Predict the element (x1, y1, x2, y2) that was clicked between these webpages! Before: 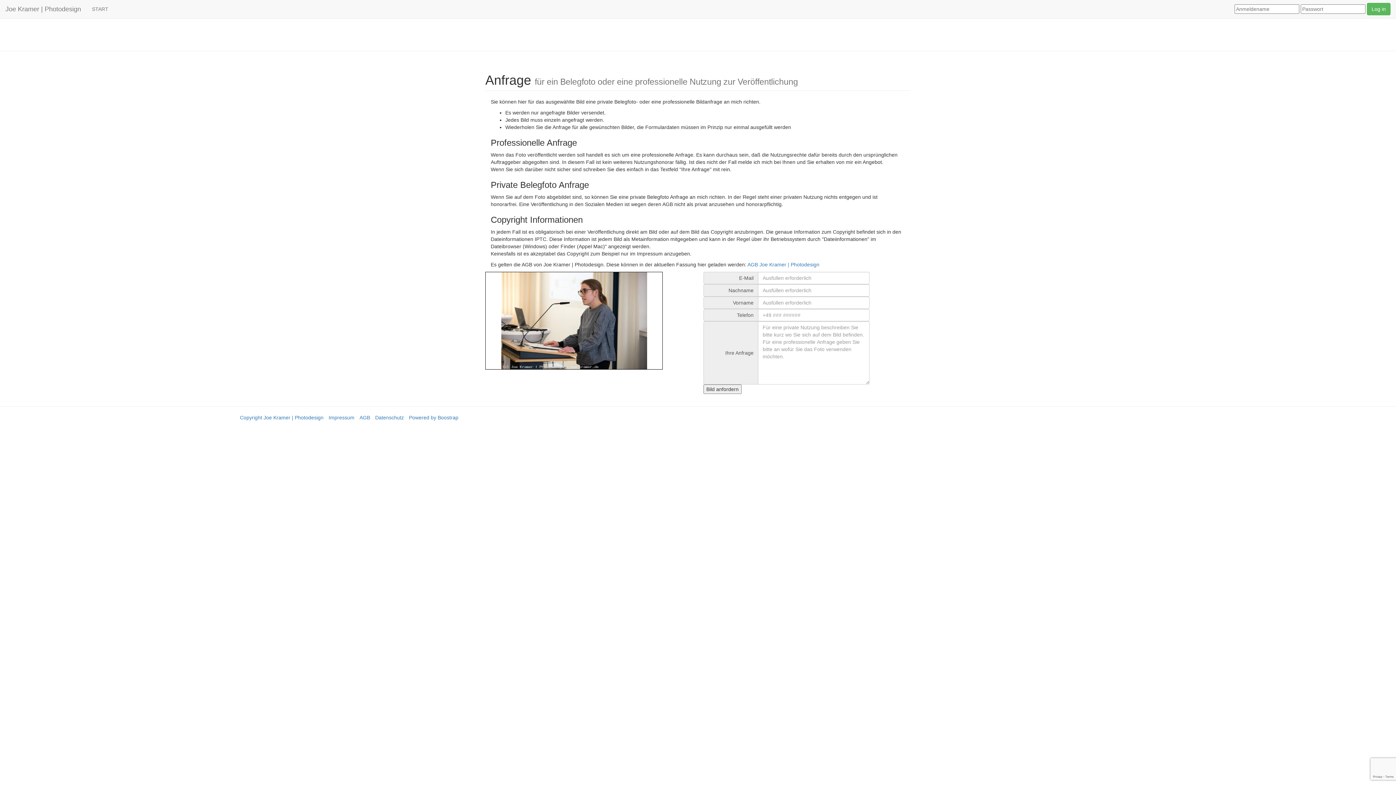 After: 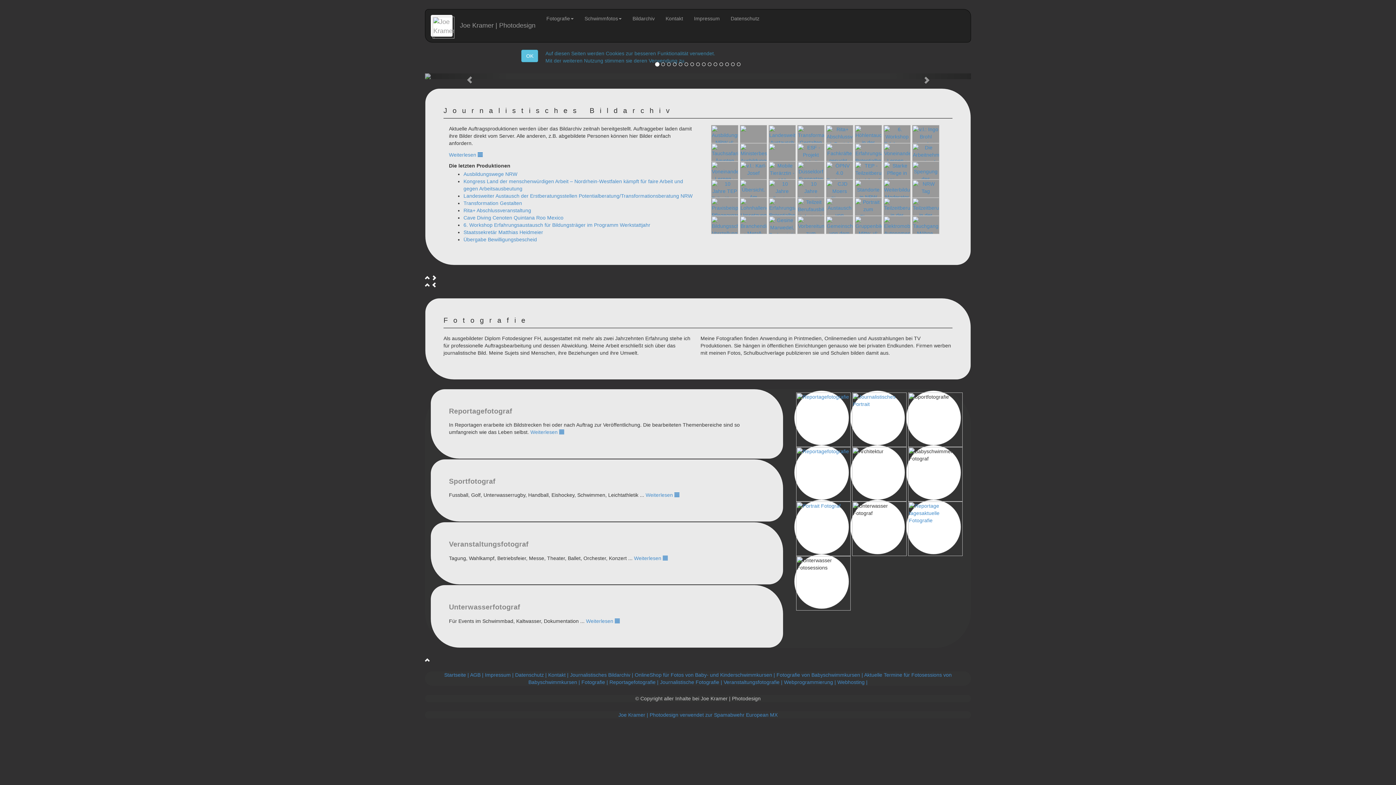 Action: bbox: (0, 0, 86, 18) label: Joe Kramer | Photodesign